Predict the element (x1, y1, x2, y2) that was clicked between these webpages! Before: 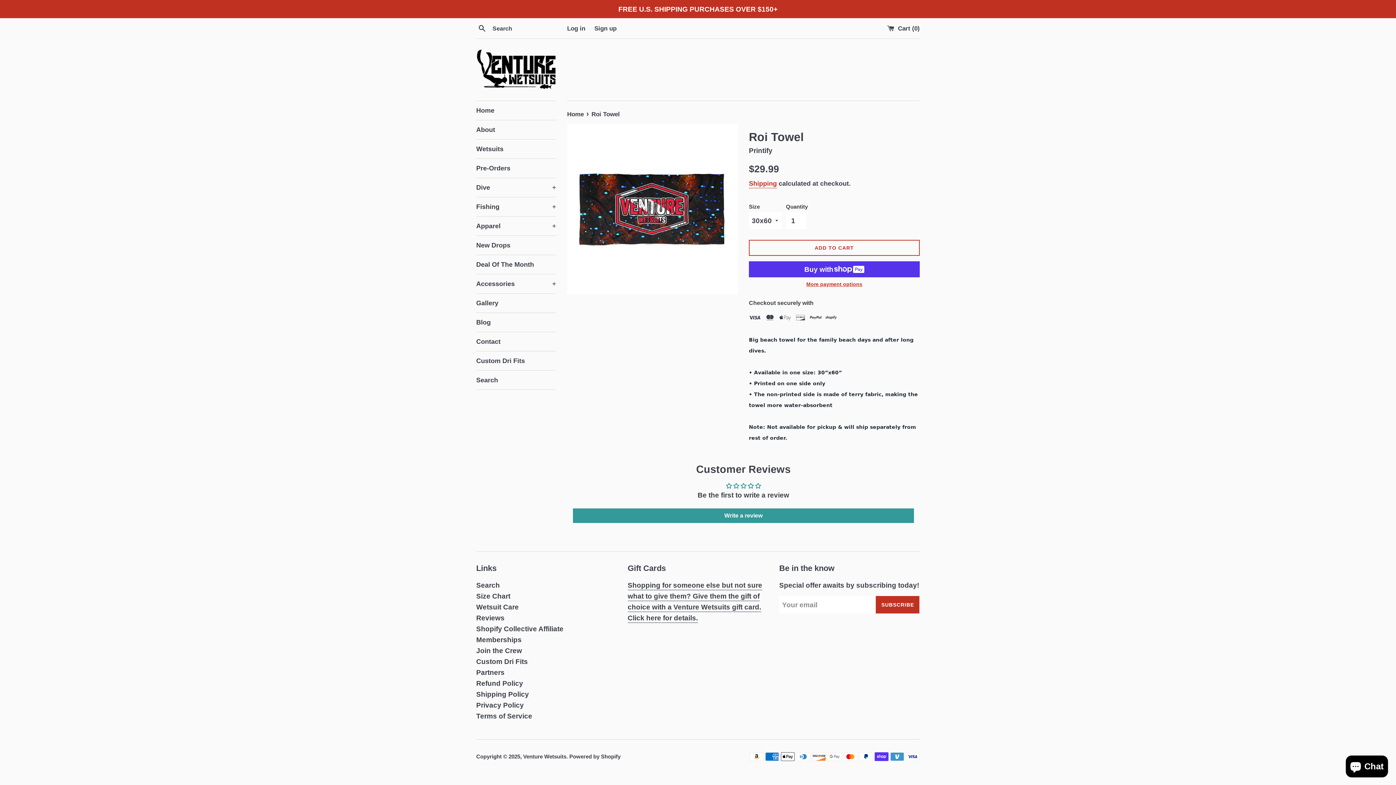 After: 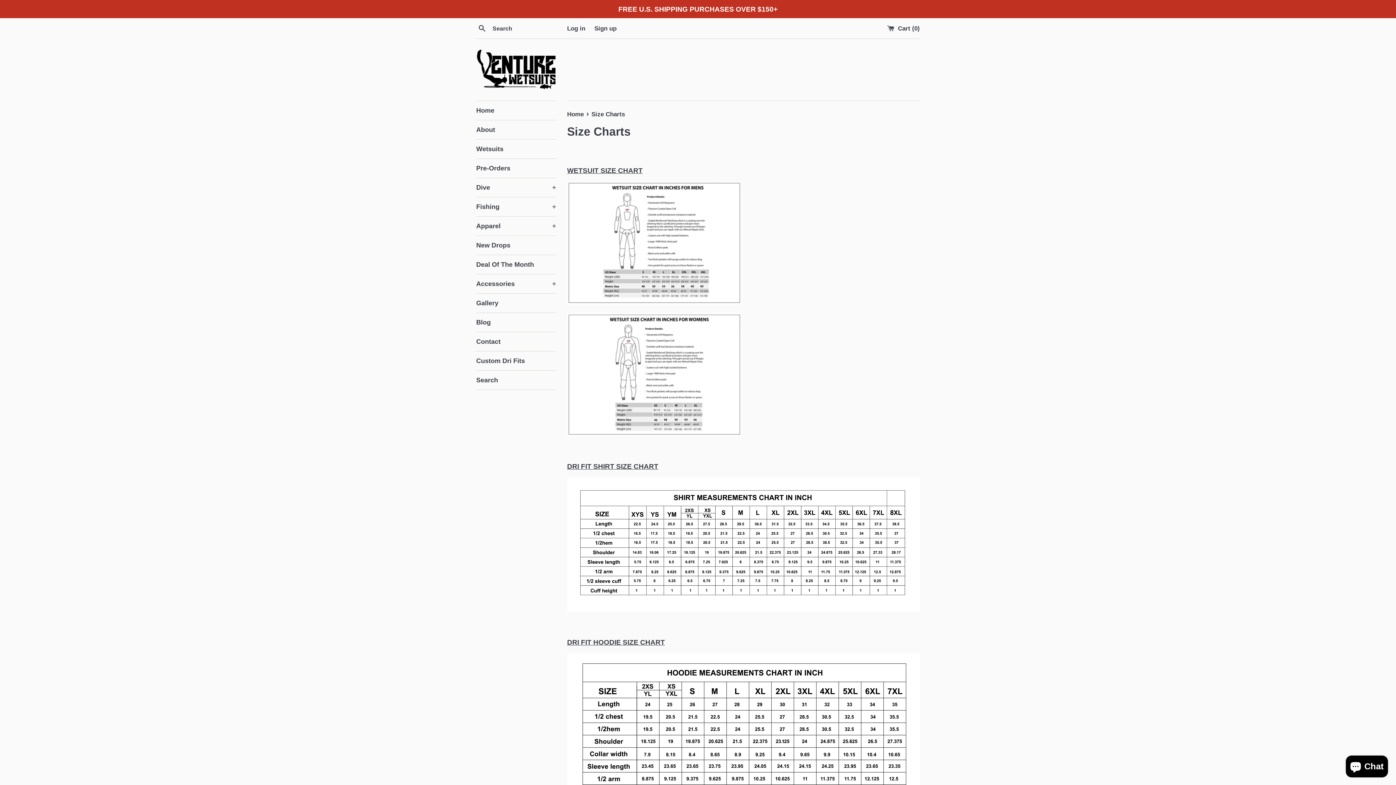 Action: bbox: (476, 592, 510, 600) label: Size Chart